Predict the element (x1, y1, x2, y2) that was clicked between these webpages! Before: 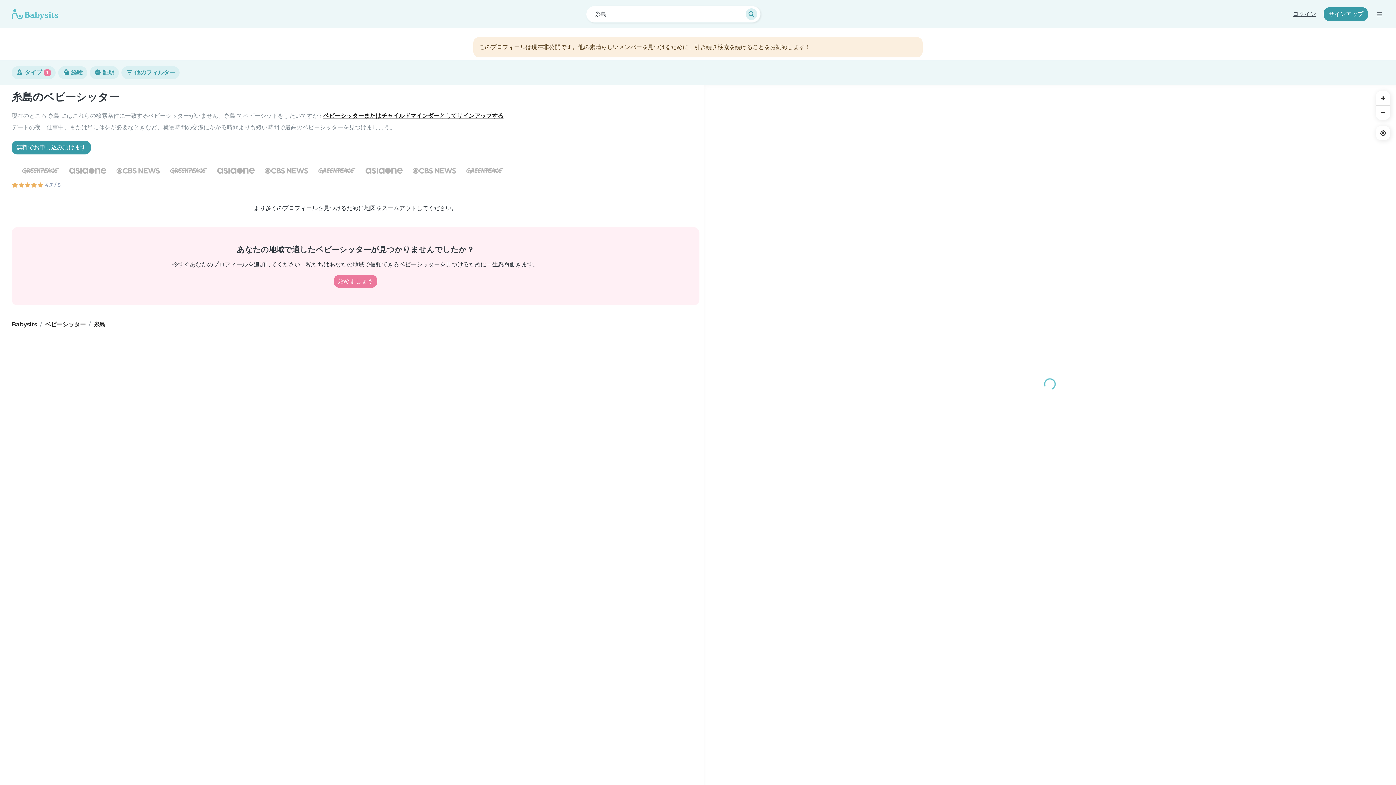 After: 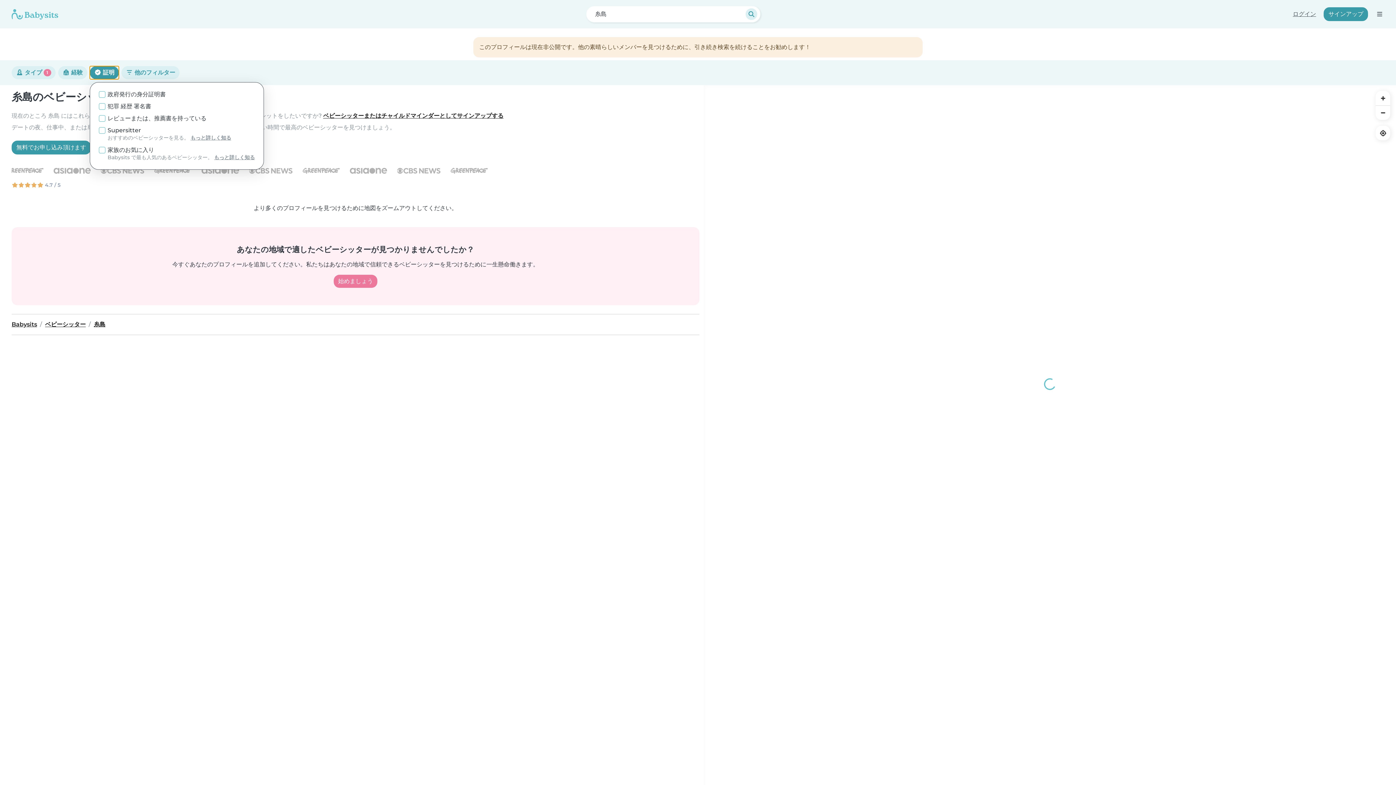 Action: bbox: (89, 66, 118, 79) label:  証明